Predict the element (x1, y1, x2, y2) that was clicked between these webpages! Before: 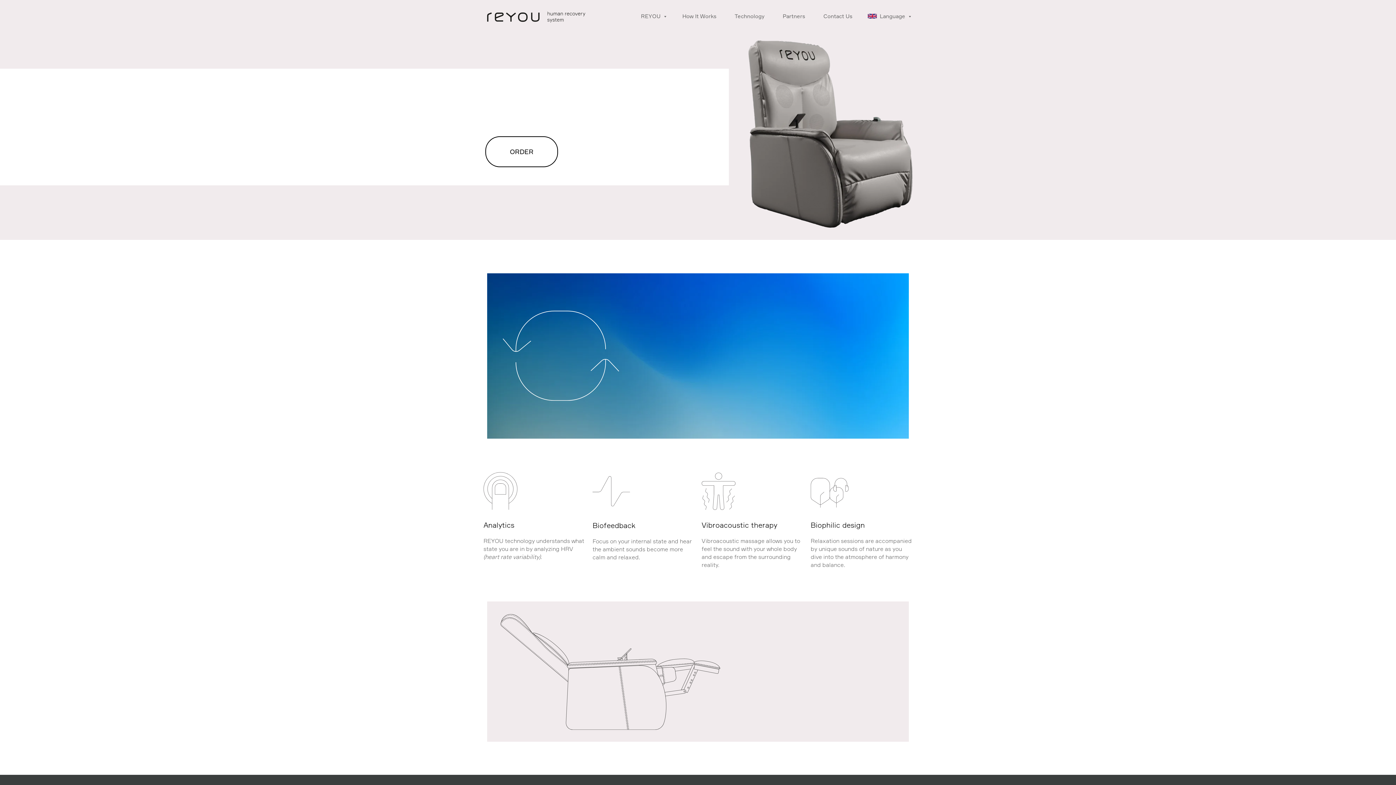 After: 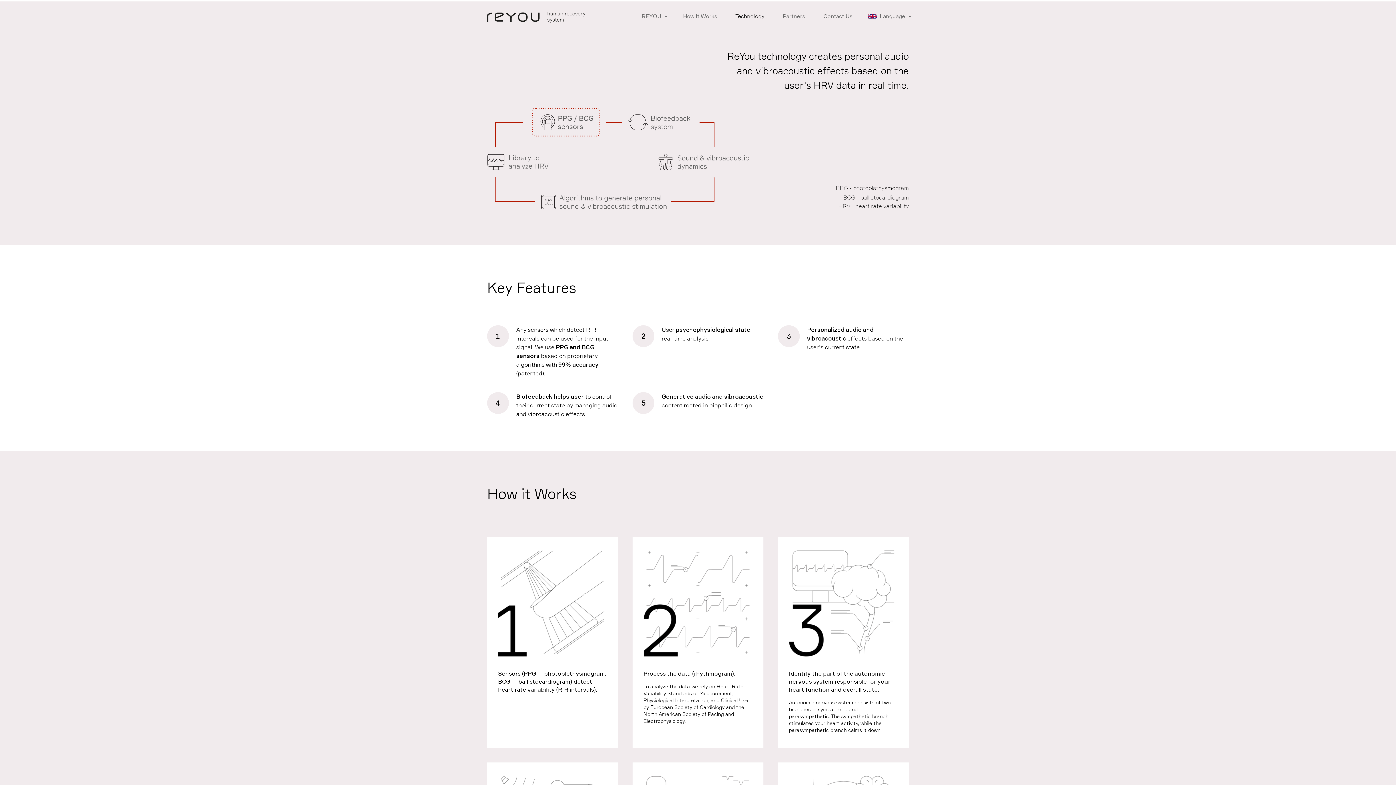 Action: bbox: (734, 12, 764, 19) label: Technology